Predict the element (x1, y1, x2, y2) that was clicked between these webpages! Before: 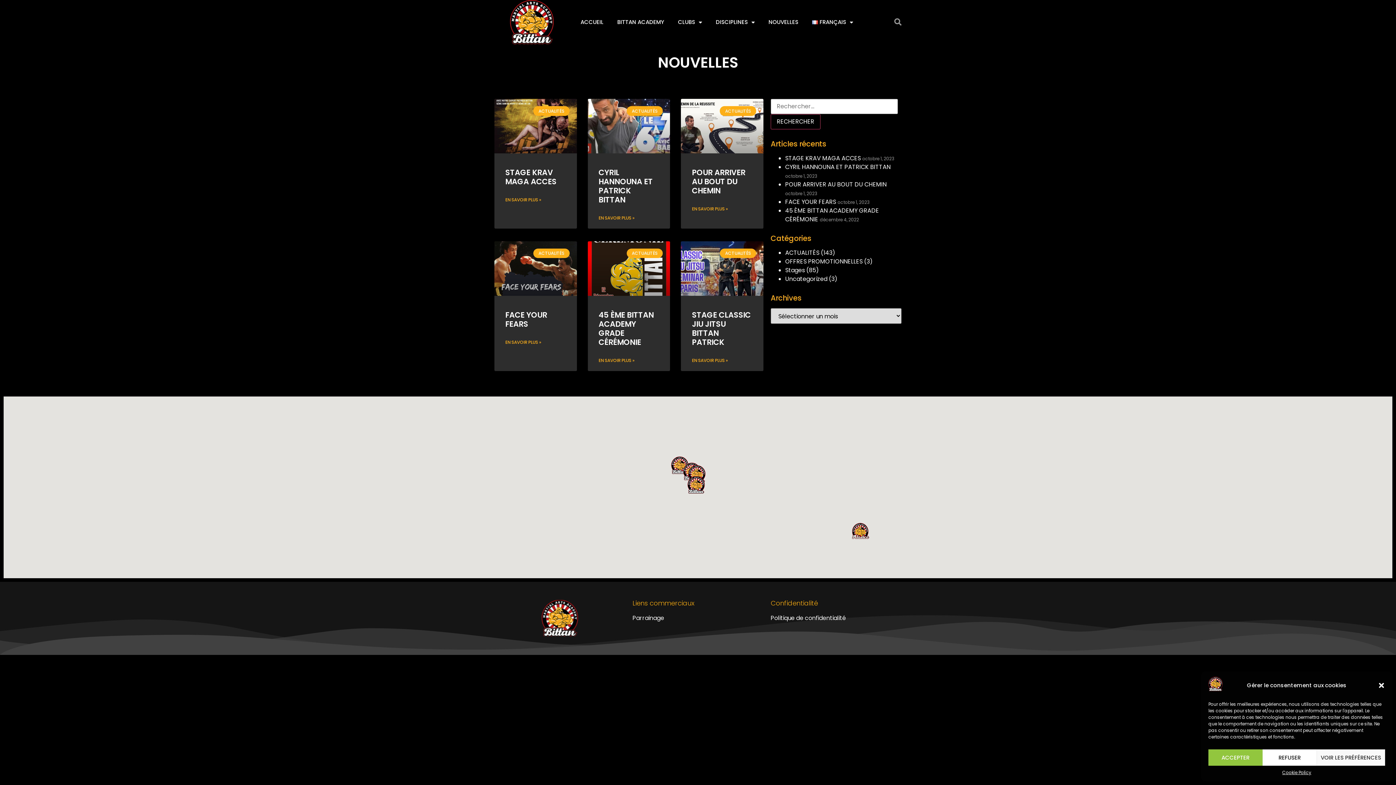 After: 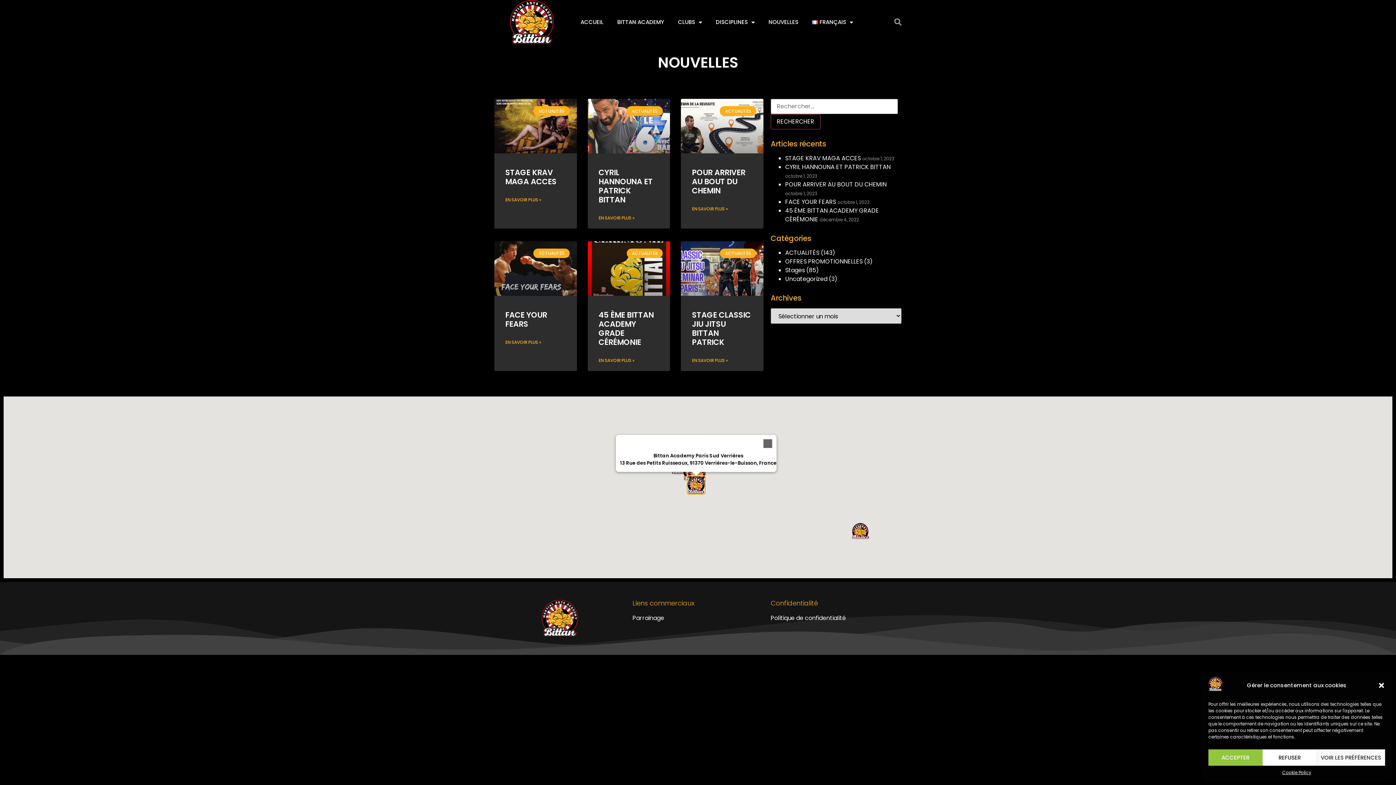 Action: bbox: (687, 476, 705, 494)